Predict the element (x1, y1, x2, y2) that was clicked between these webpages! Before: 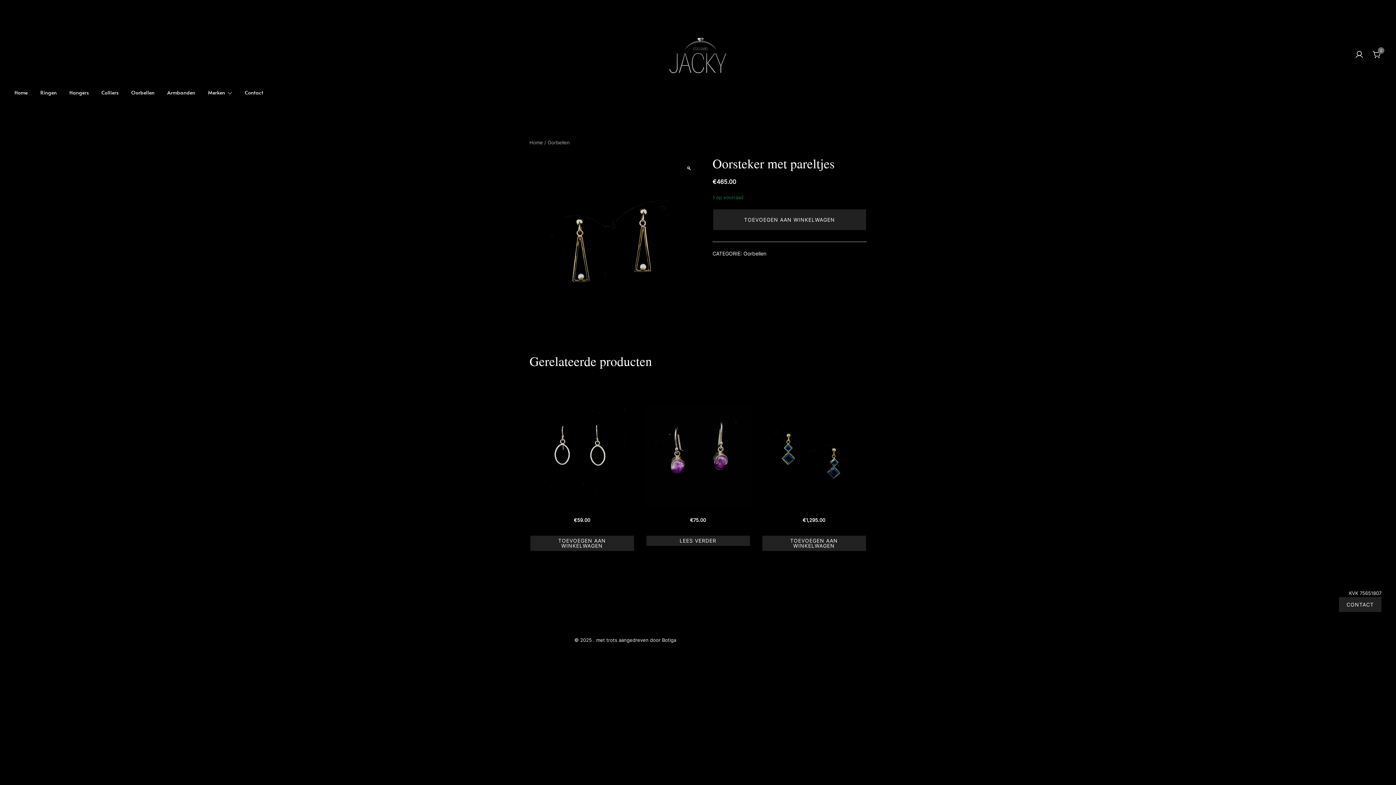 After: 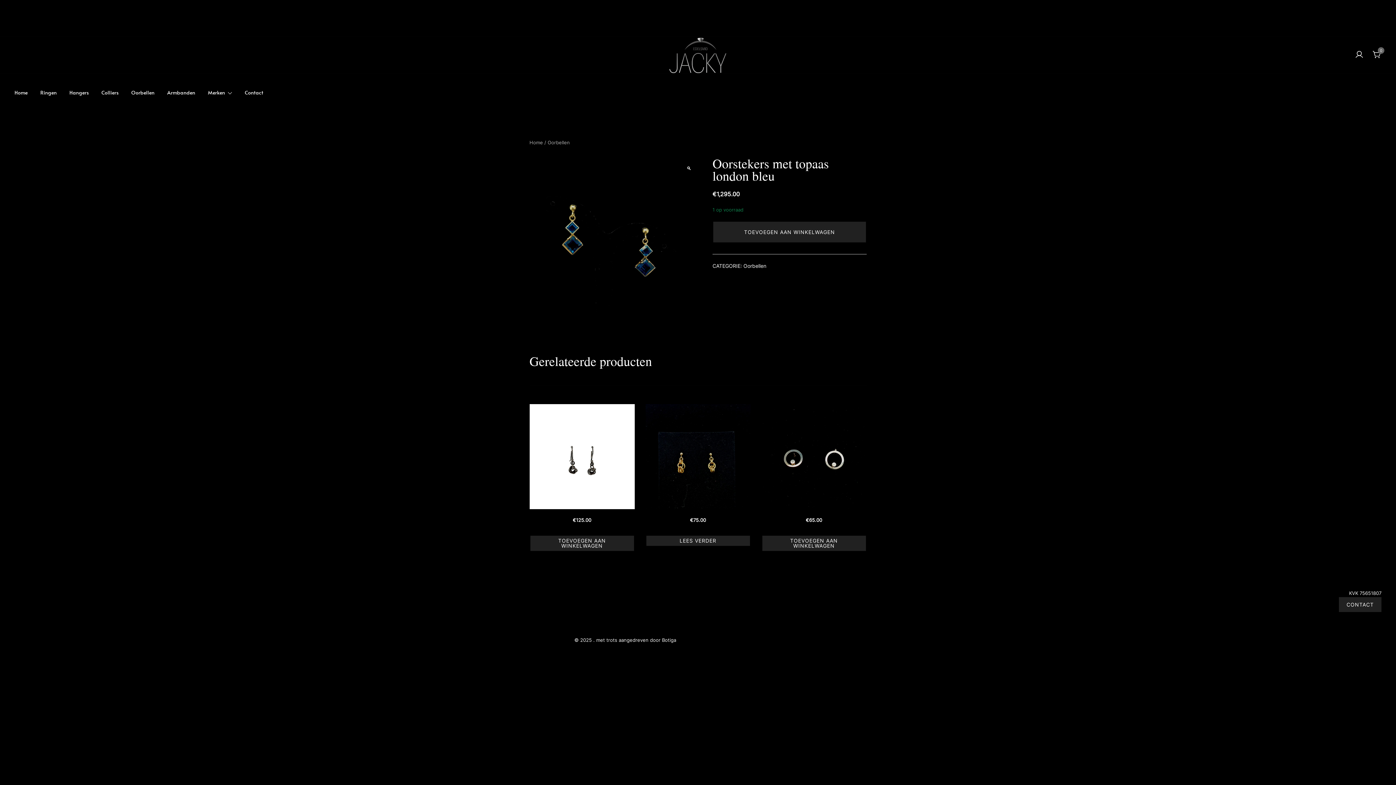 Action: bbox: (761, 404, 866, 509)